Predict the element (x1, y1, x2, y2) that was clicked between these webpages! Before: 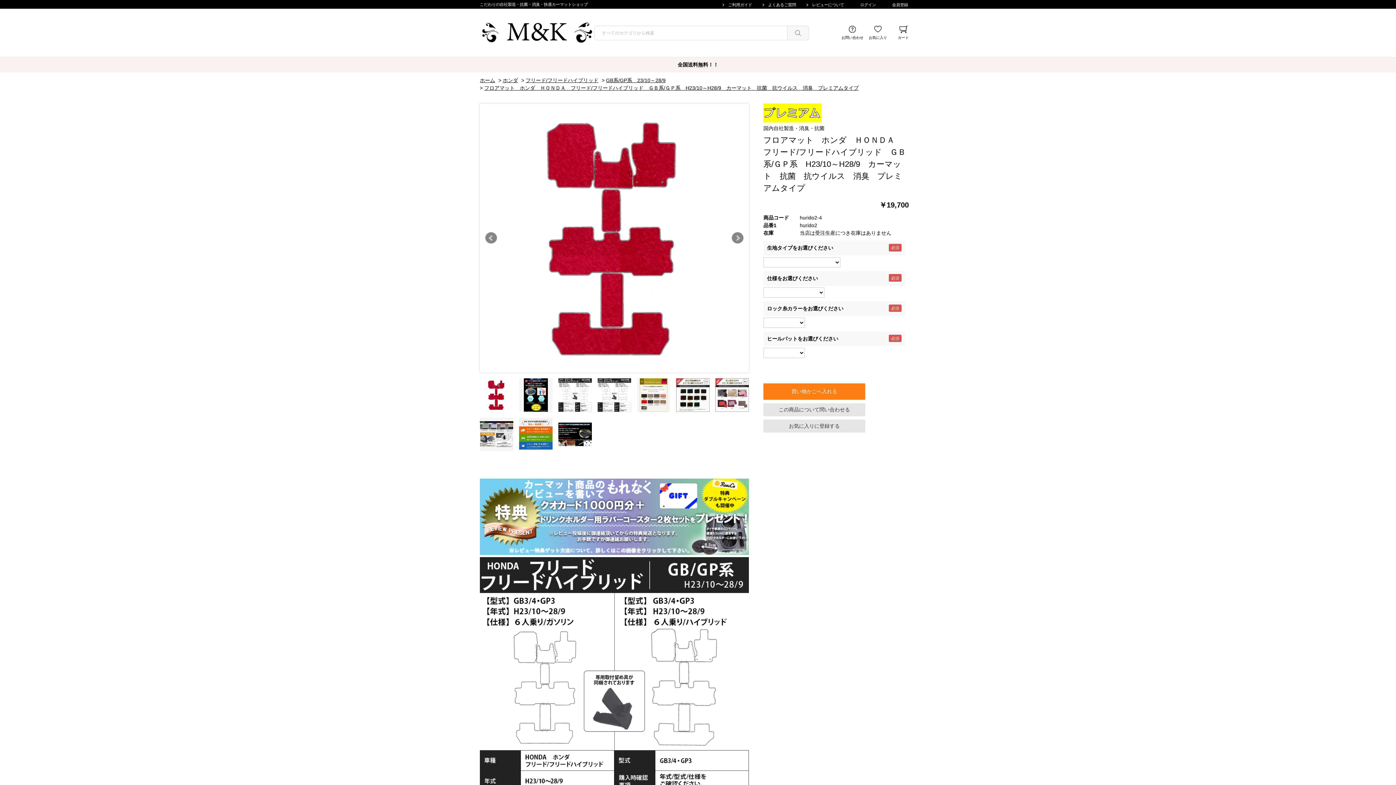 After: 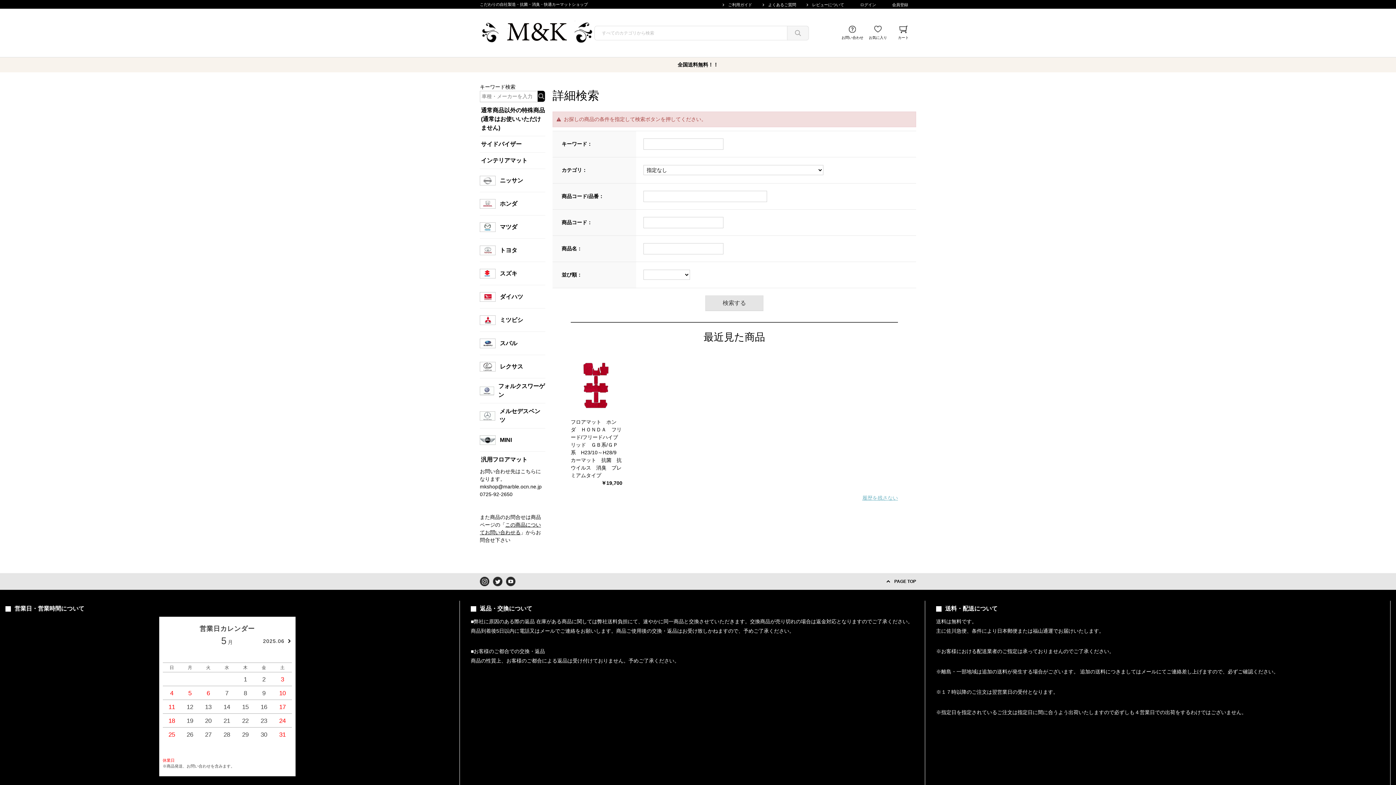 Action: bbox: (787, 25, 809, 40)